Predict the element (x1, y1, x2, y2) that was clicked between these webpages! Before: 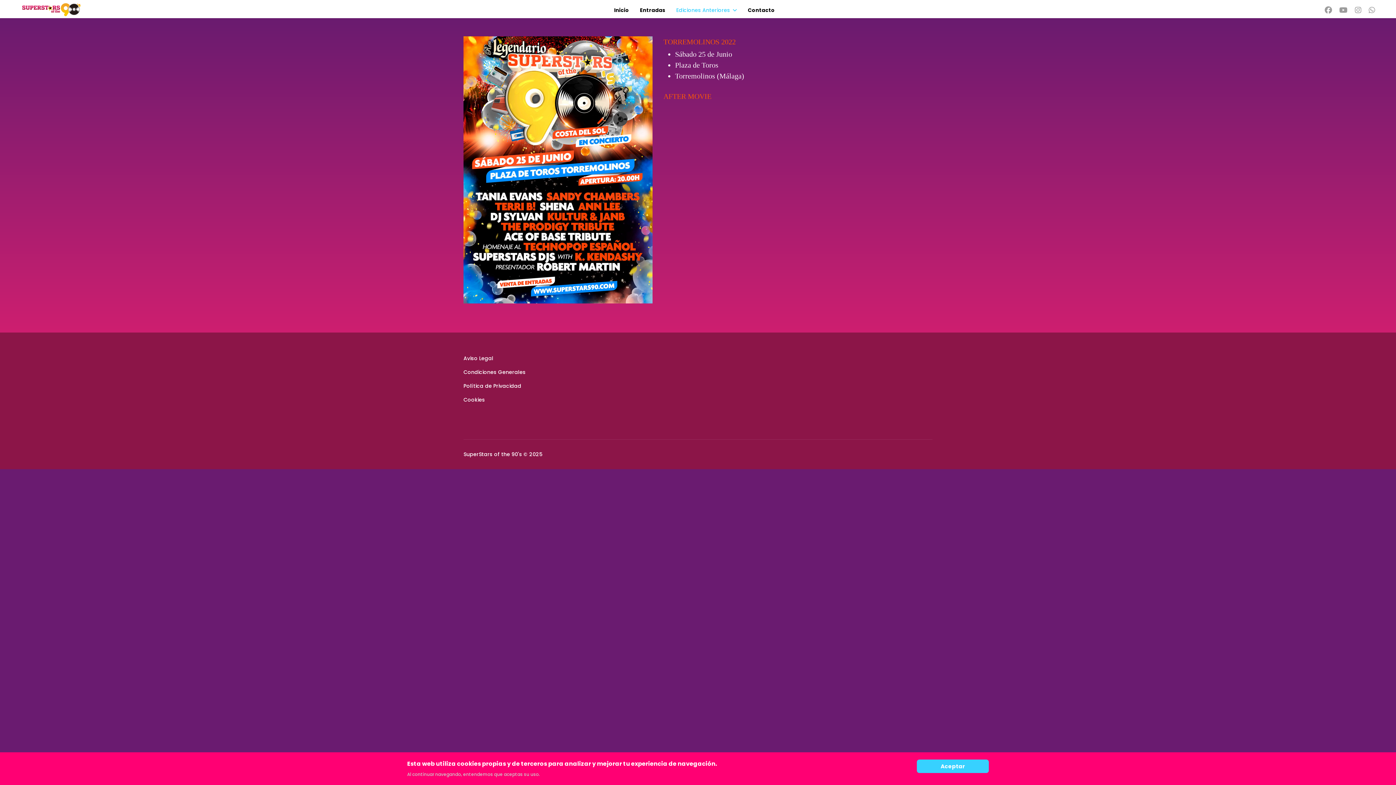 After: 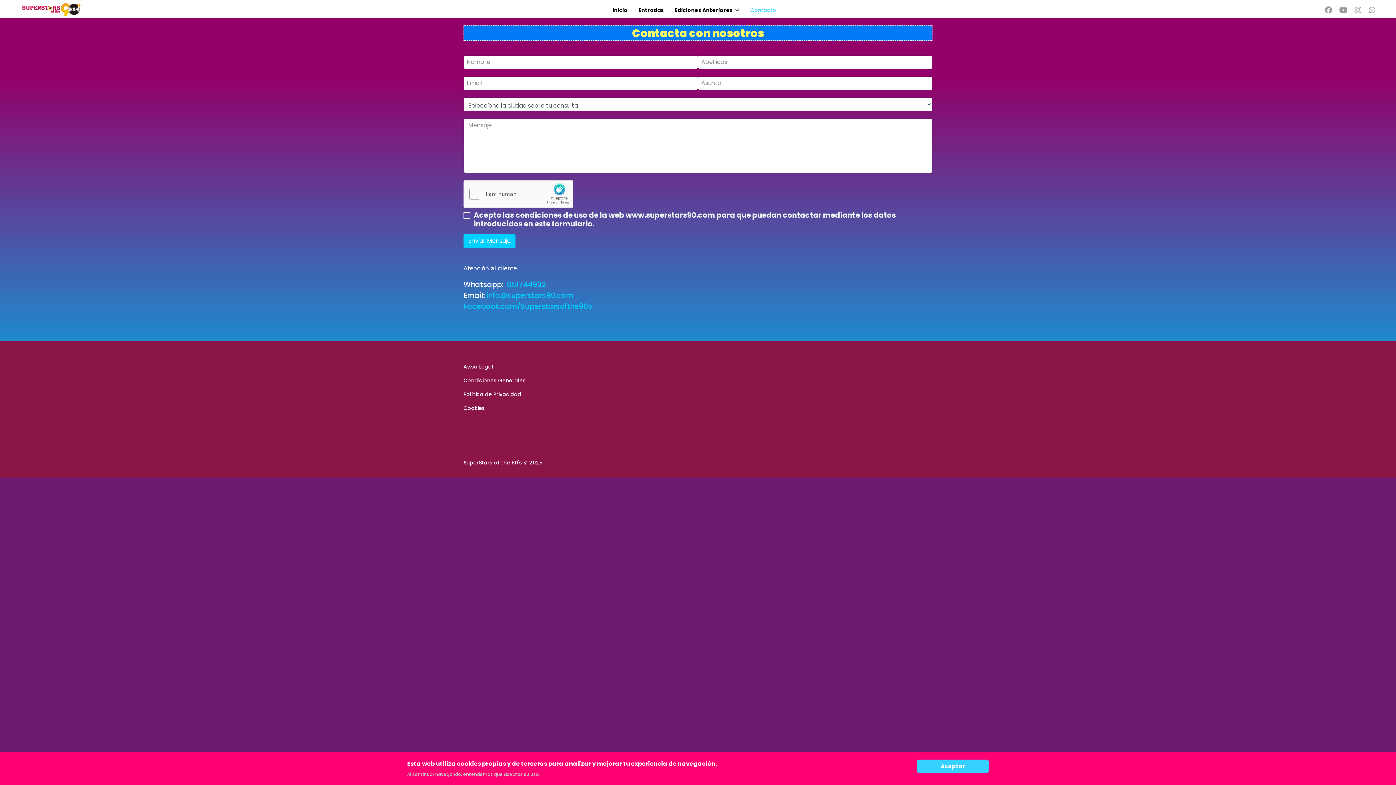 Action: bbox: (742, 1, 780, 19) label: Contacto